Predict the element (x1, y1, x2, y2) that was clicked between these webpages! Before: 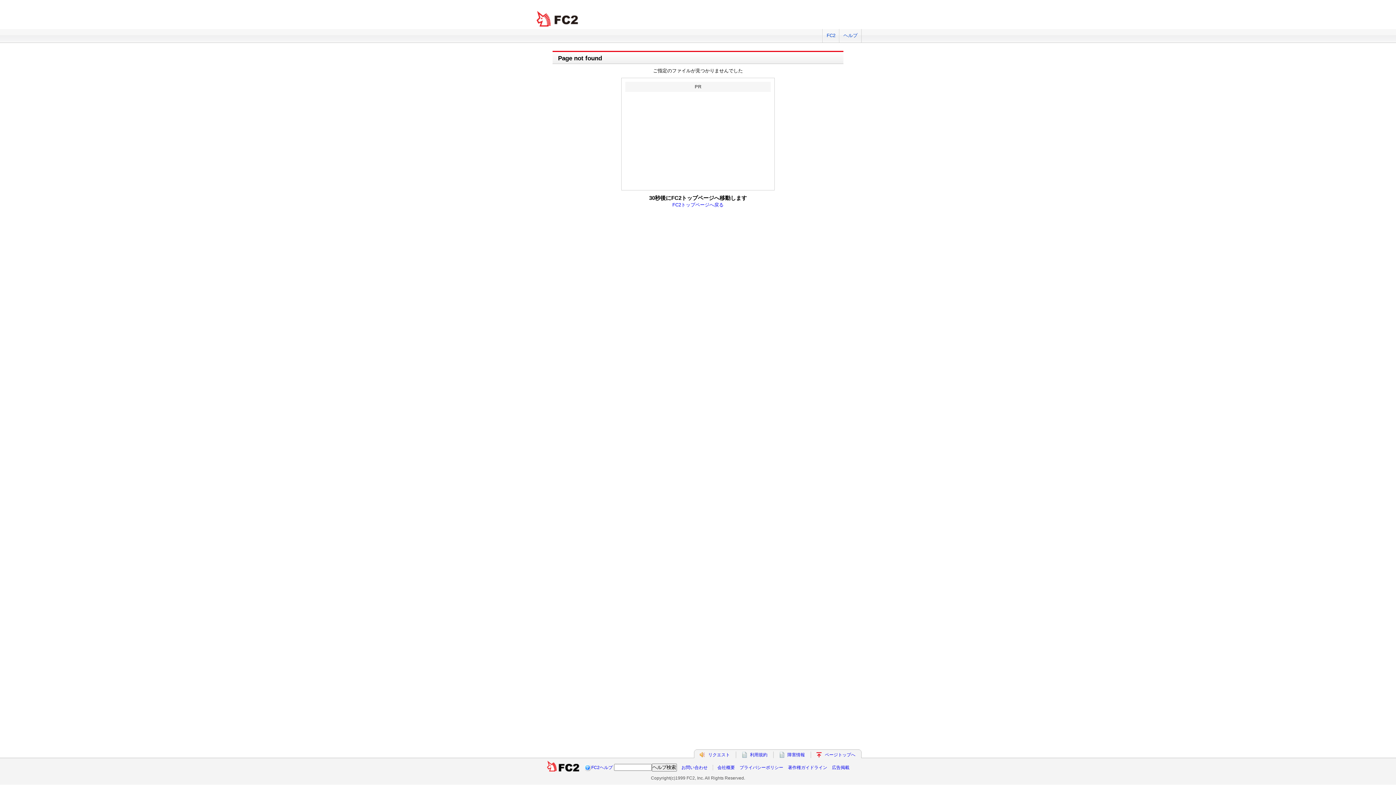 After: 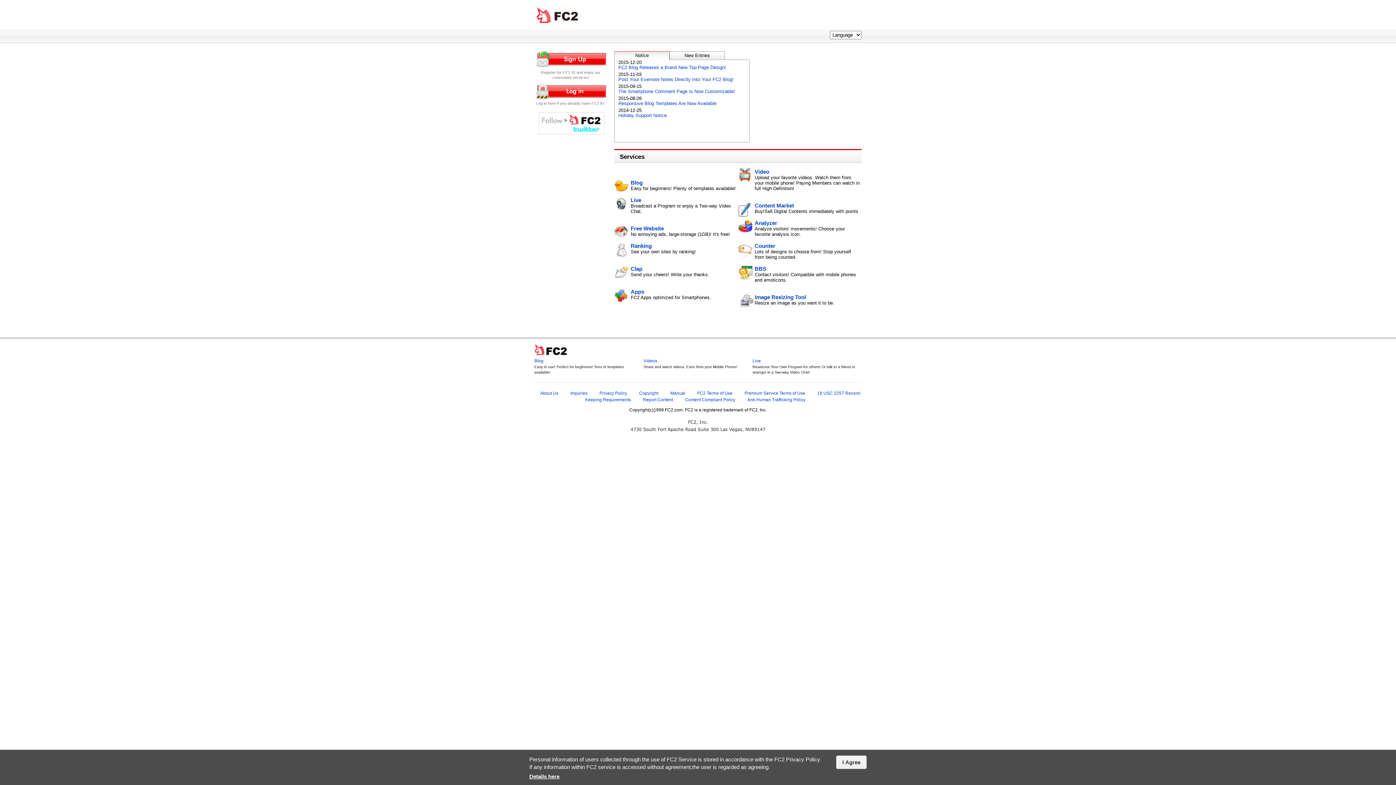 Action: label: FC2トップページへ戻る bbox: (672, 202, 723, 207)